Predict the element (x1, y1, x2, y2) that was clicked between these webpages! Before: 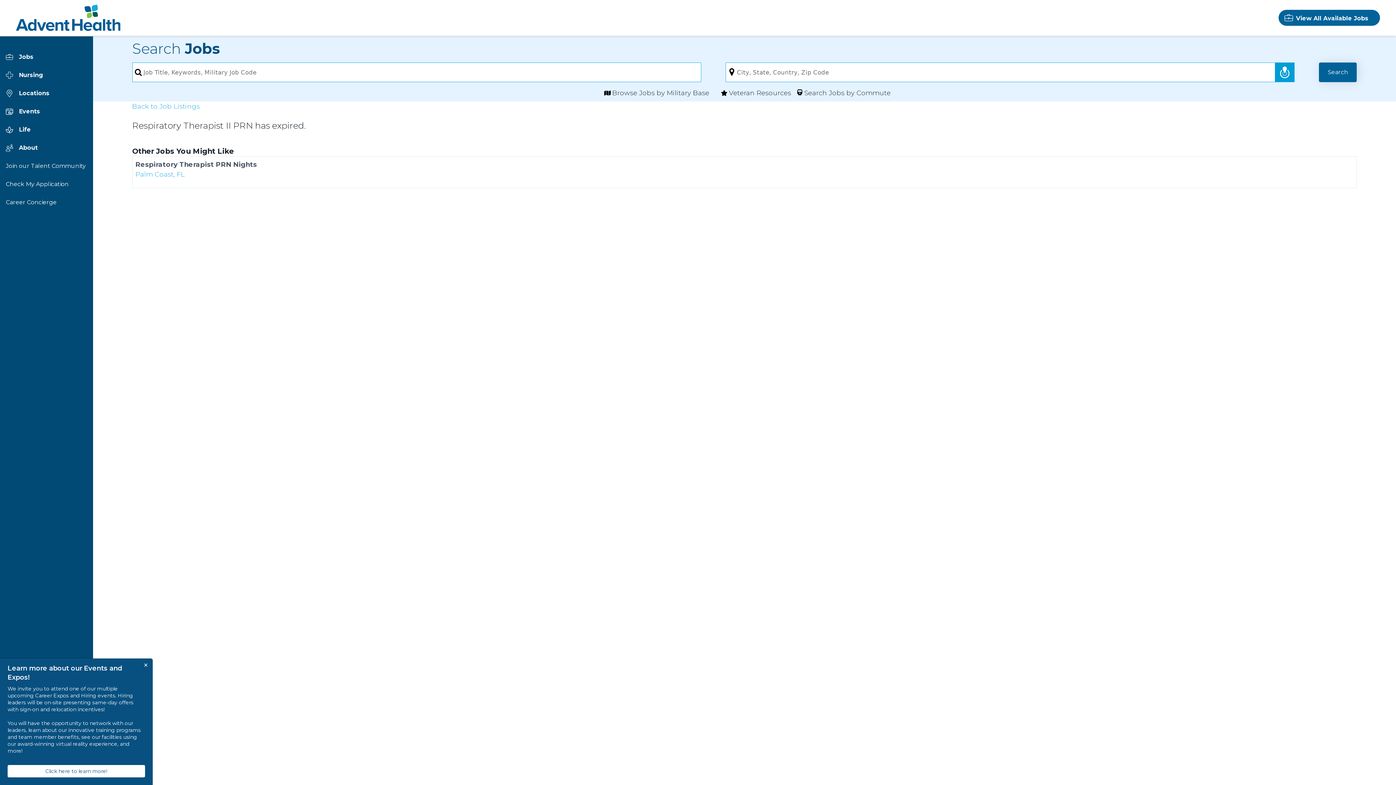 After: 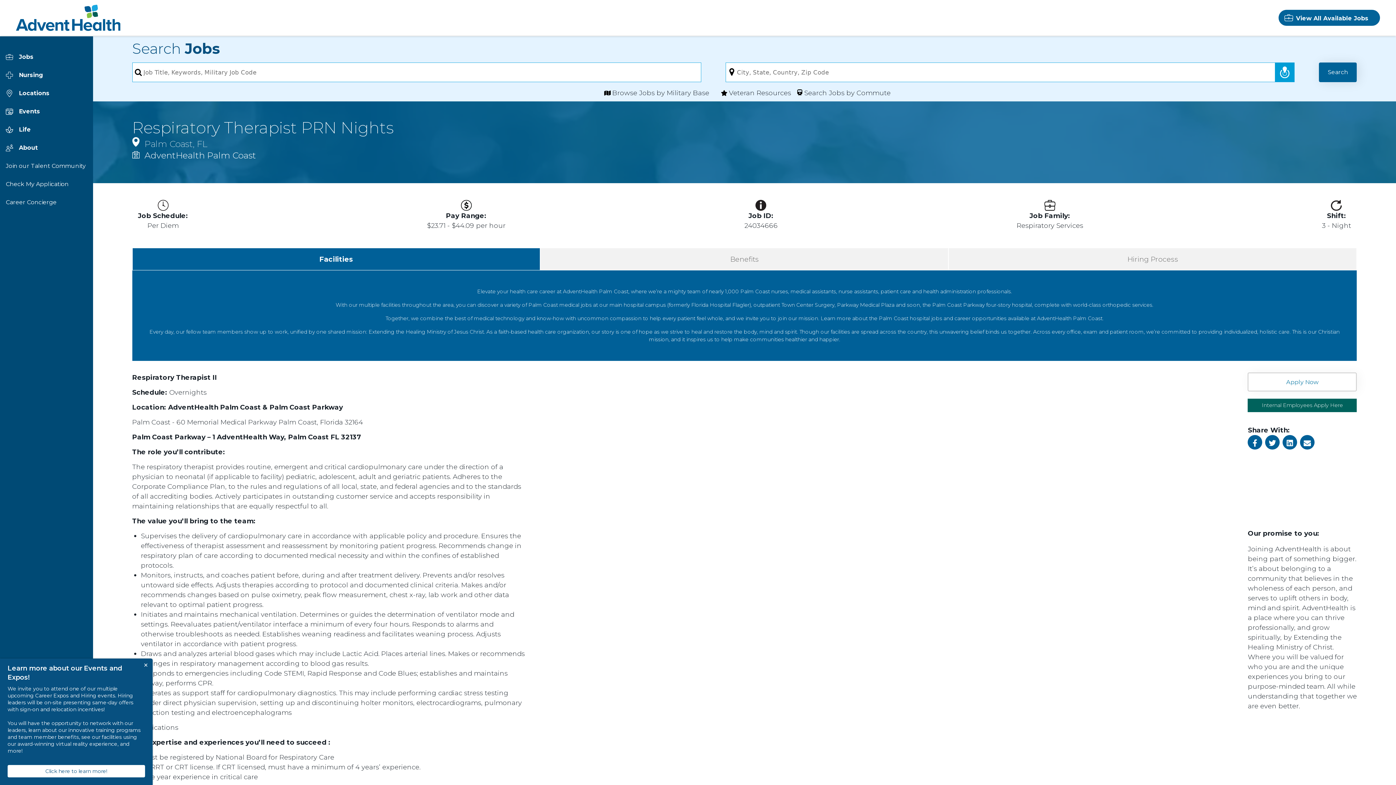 Action: bbox: (135, 159, 1353, 179) label: Respiratory Therapist PRN Nights

Palm Coast, FL